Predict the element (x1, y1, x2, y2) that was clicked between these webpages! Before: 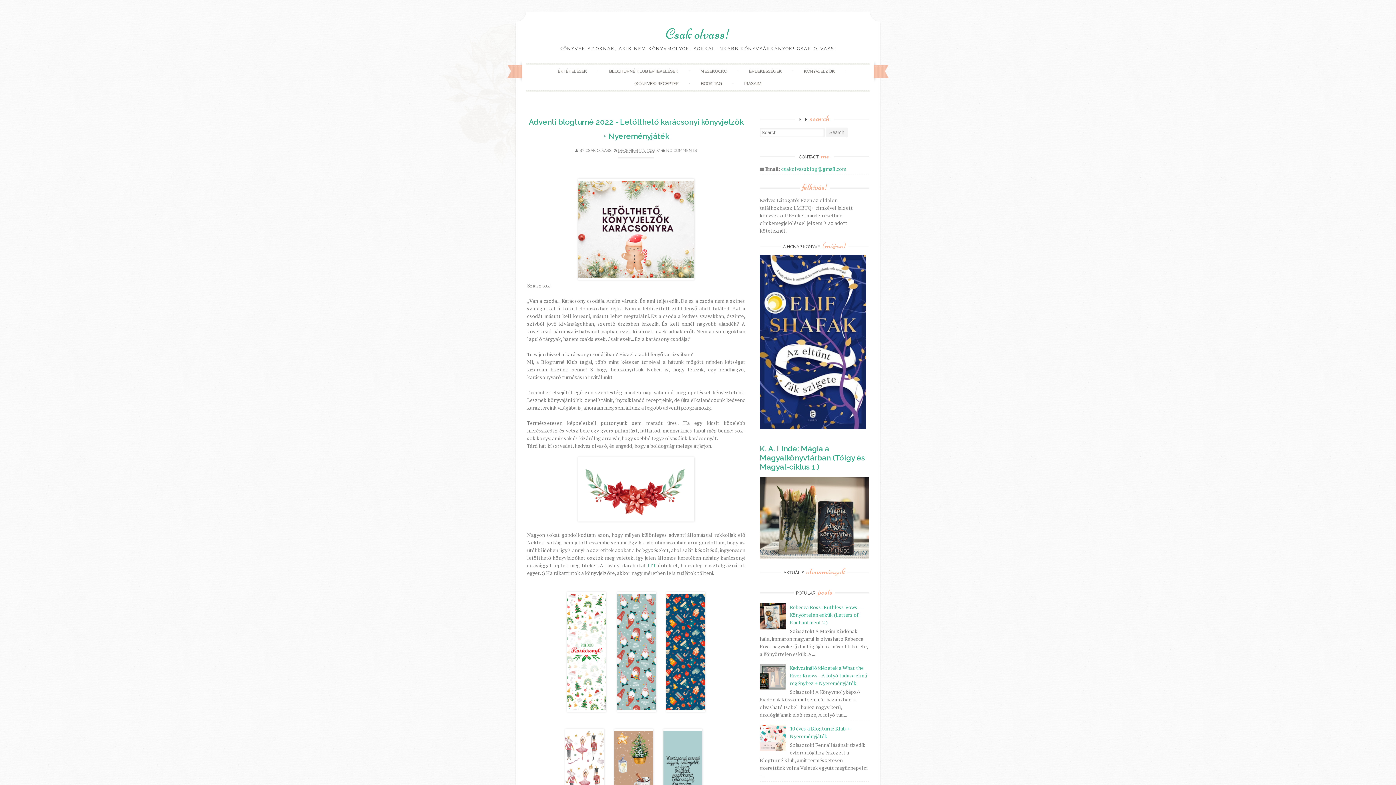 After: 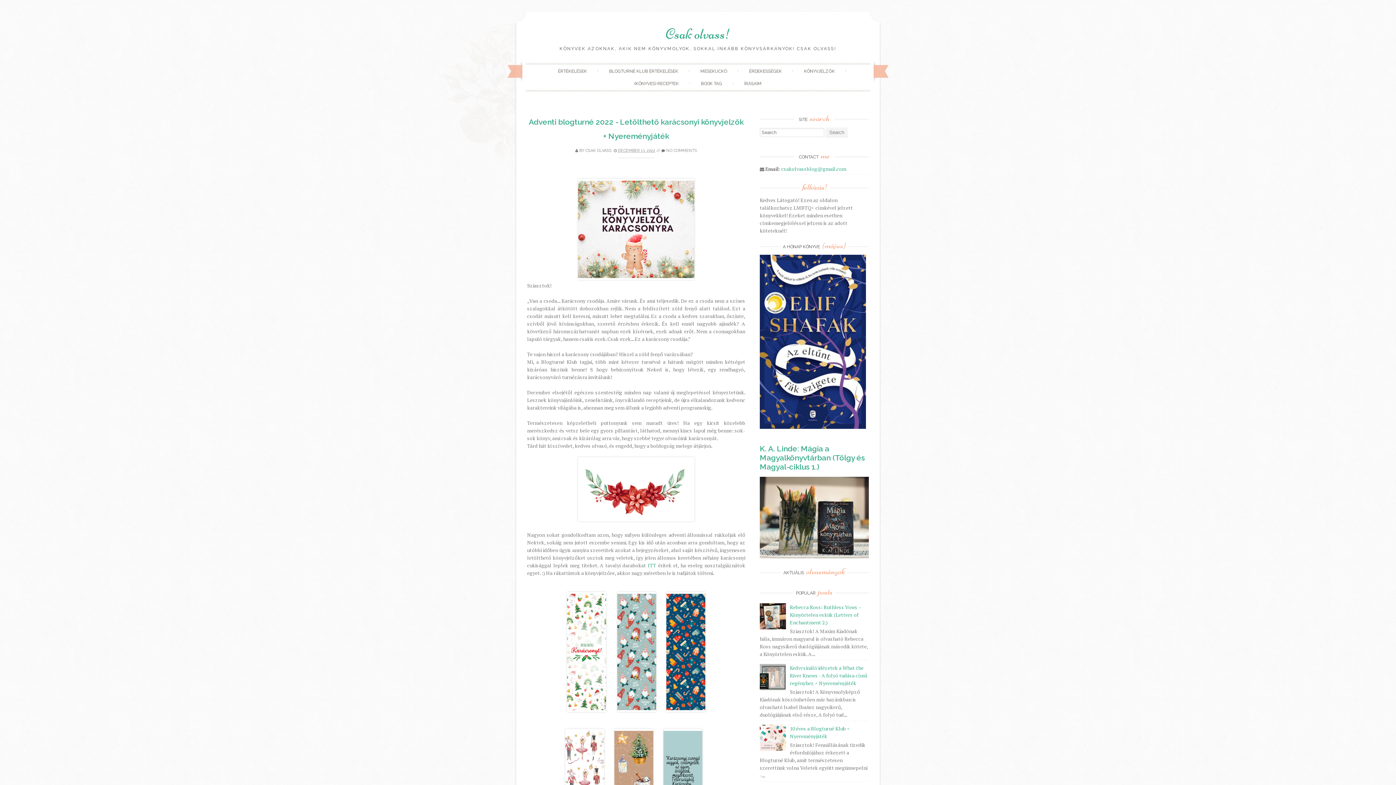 Action: bbox: (760, 624, 788, 631)